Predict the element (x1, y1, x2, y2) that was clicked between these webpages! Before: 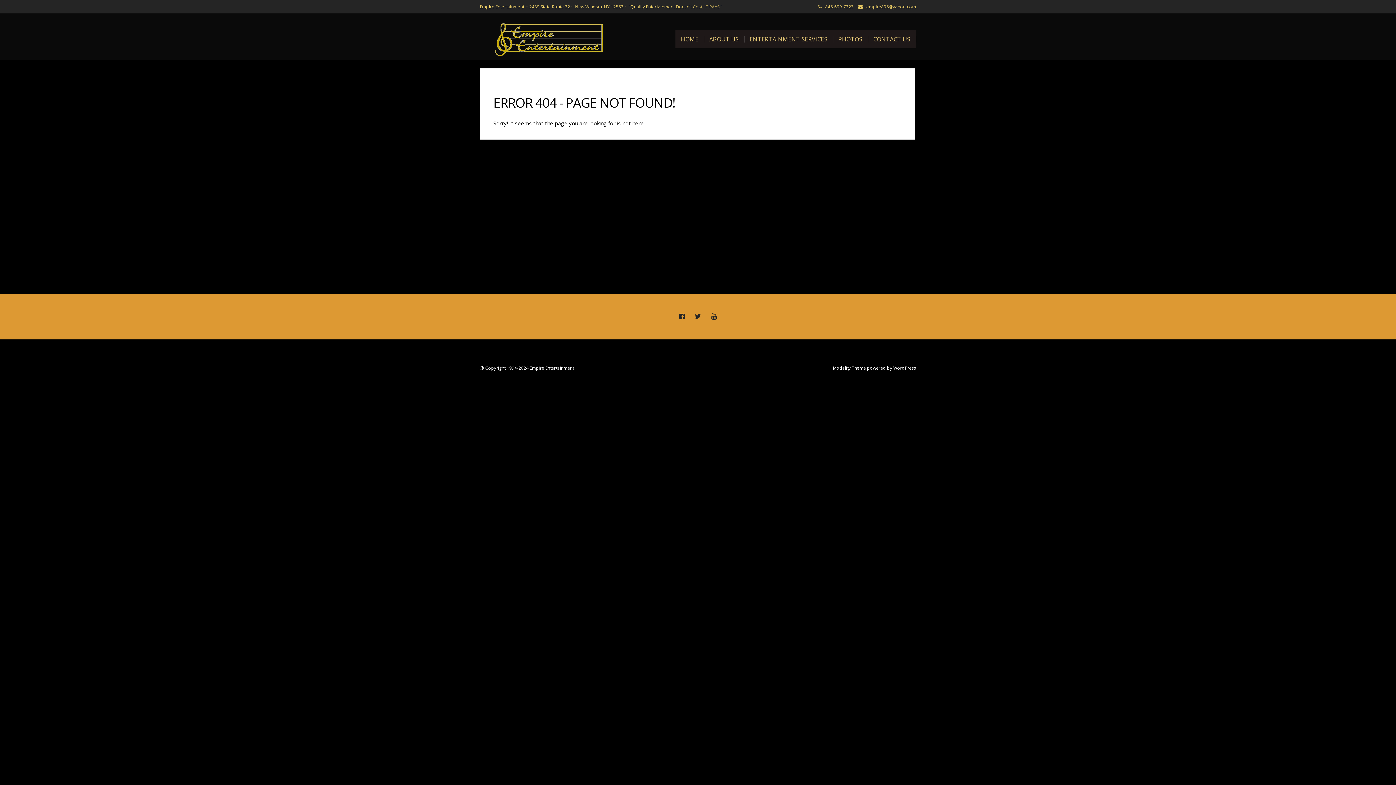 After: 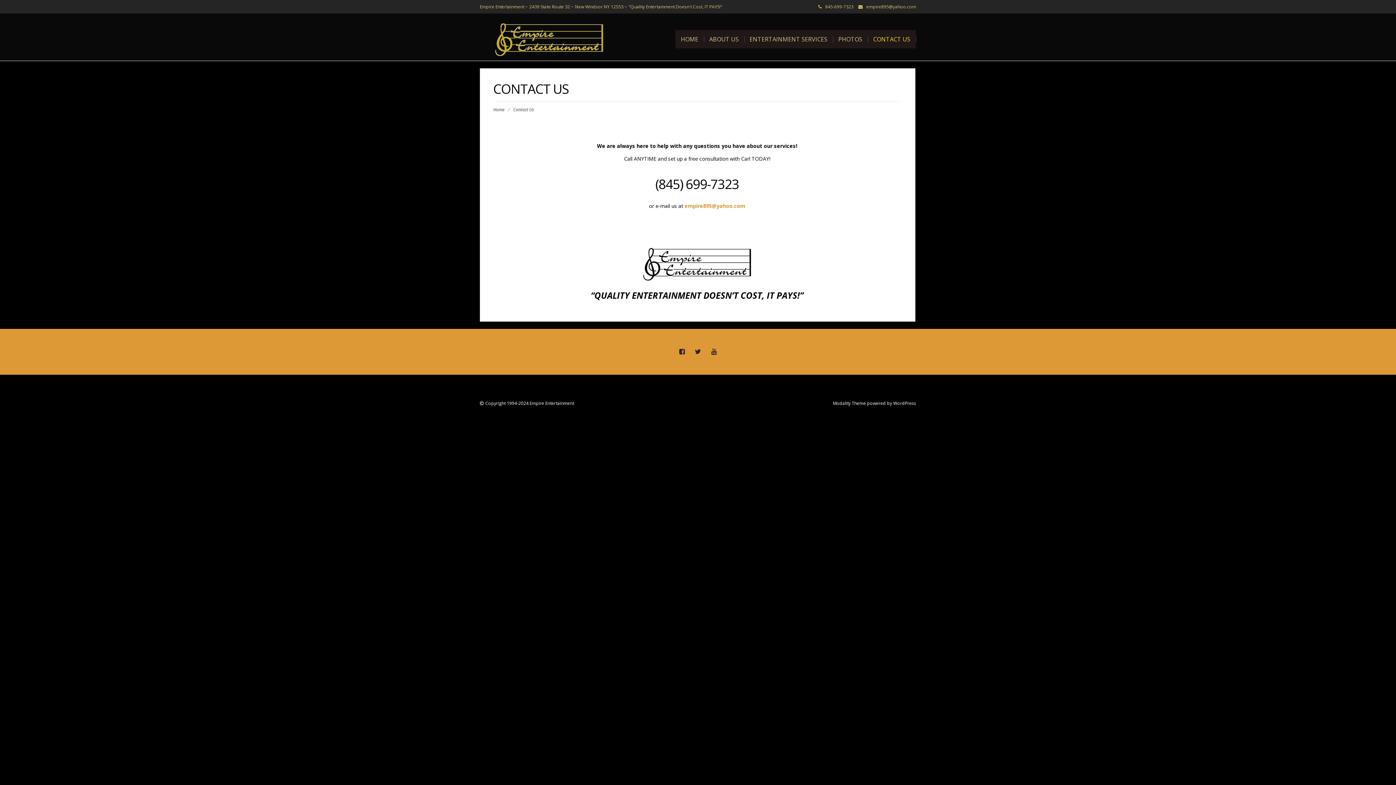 Action: bbox: (868, 30, 916, 48) label: CONTACT US